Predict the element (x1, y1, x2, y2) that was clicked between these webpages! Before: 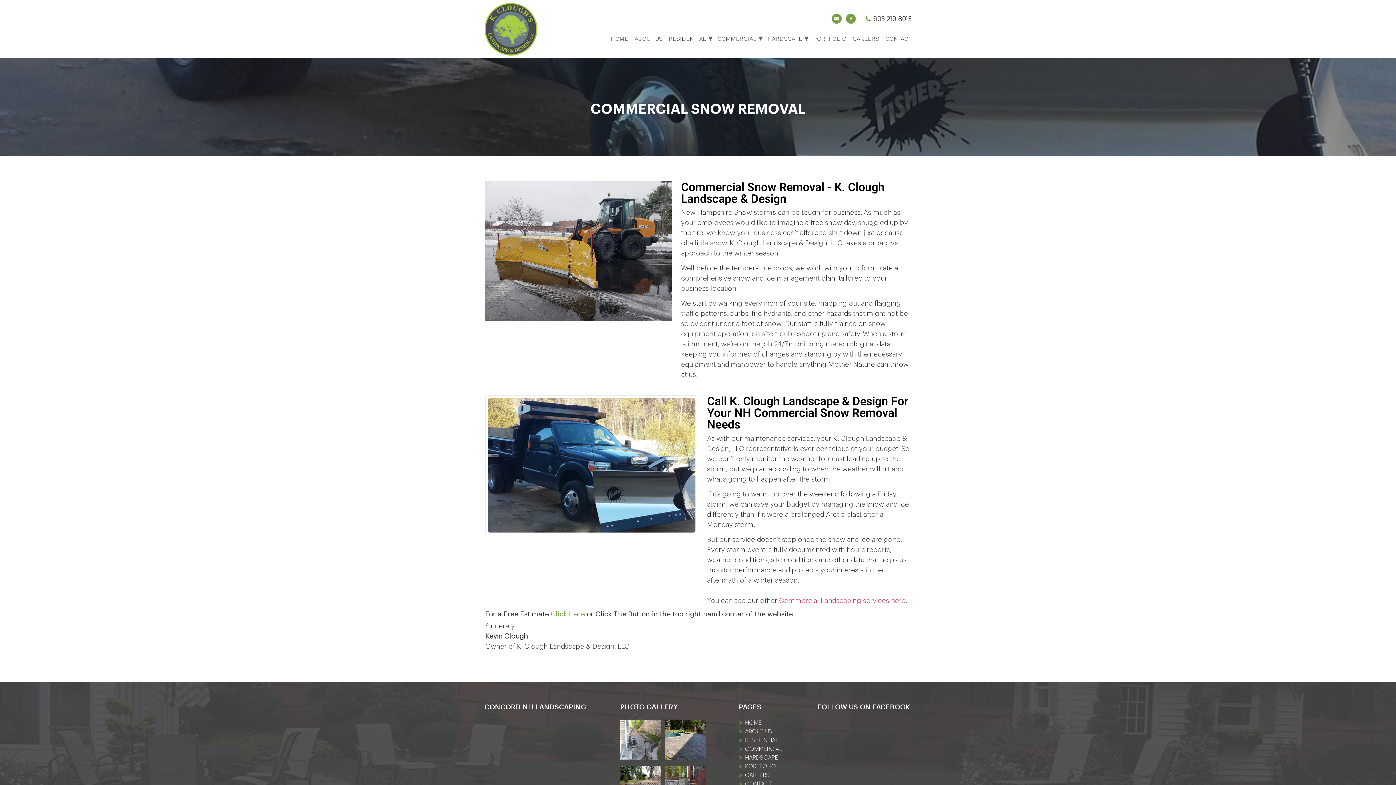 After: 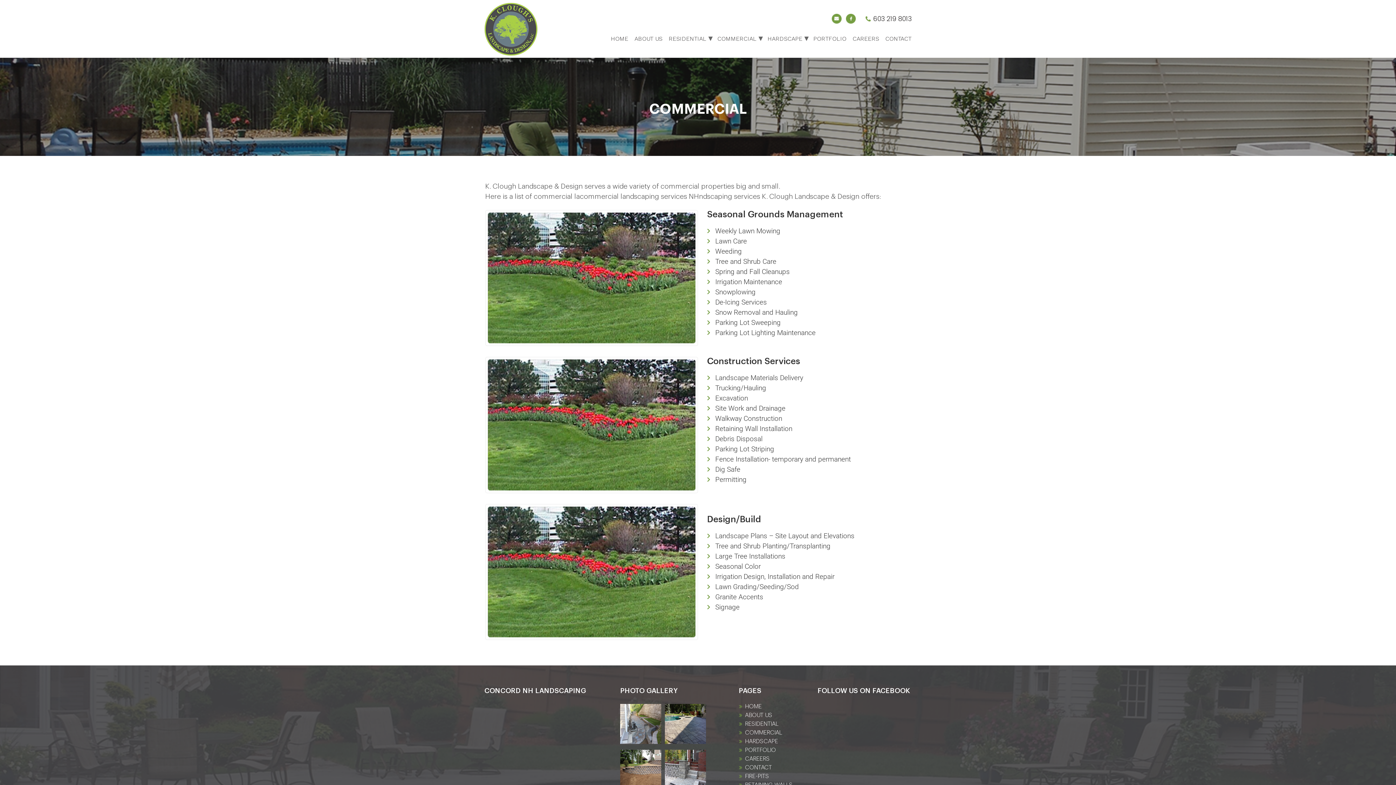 Action: bbox: (739, 746, 782, 752) label: COMMERCIAL